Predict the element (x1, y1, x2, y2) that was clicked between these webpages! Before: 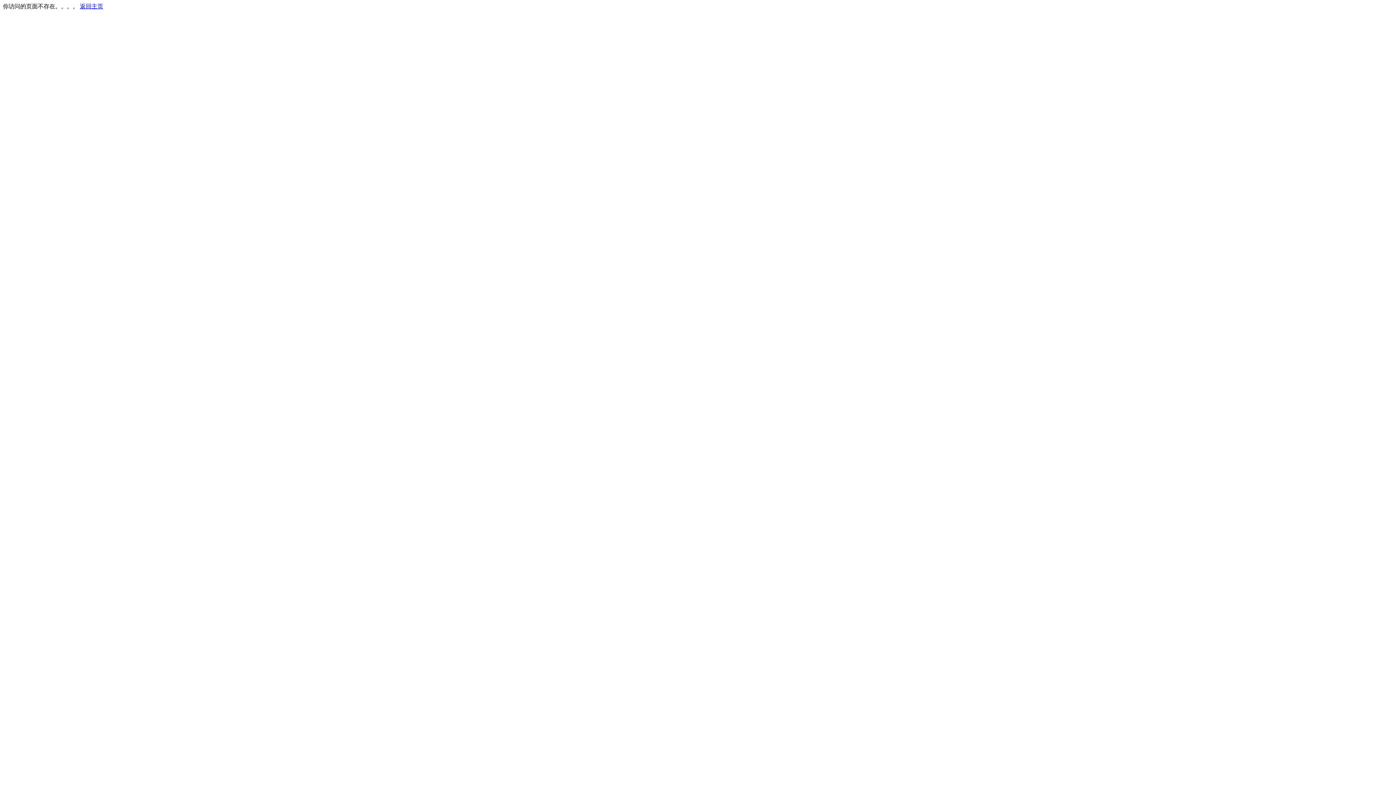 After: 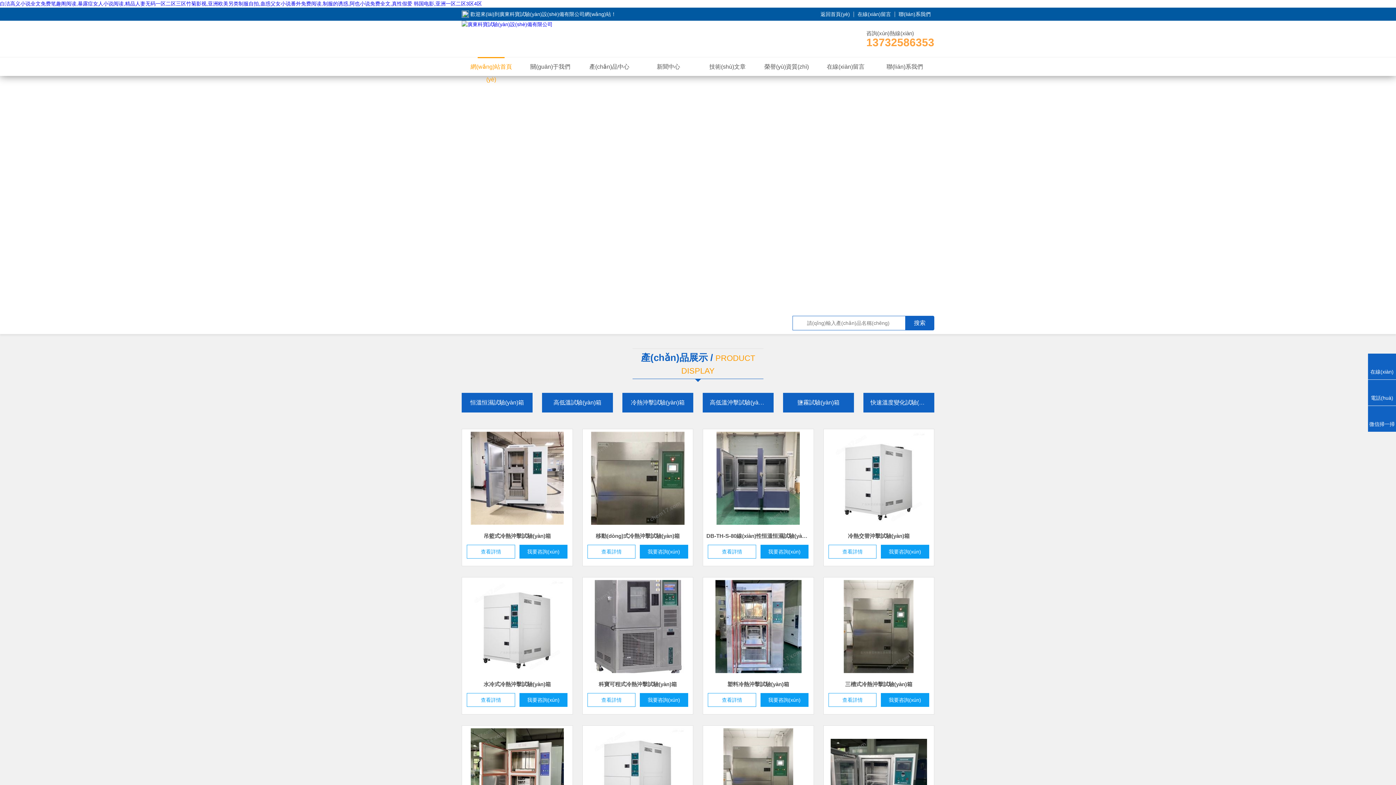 Action: label: 返回主页 bbox: (80, 3, 103, 9)